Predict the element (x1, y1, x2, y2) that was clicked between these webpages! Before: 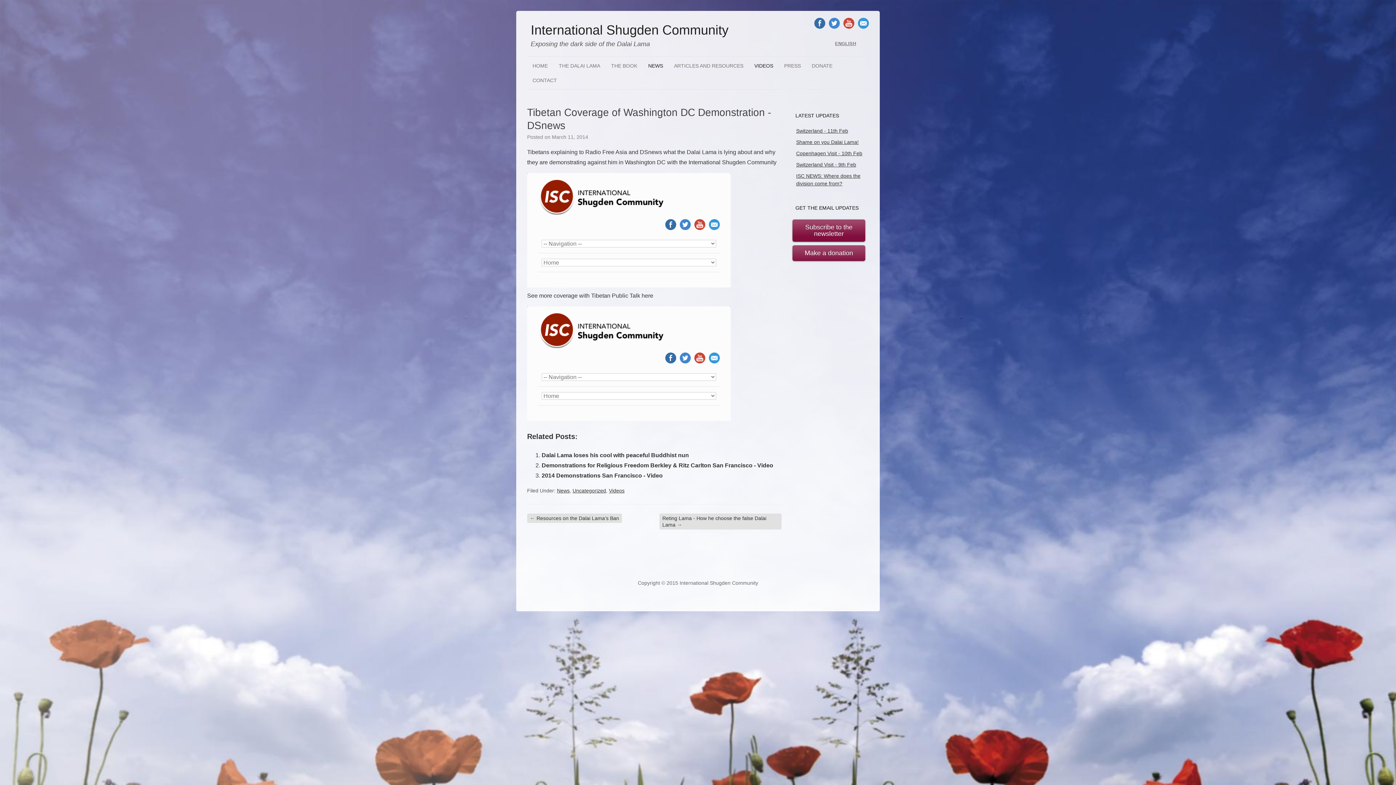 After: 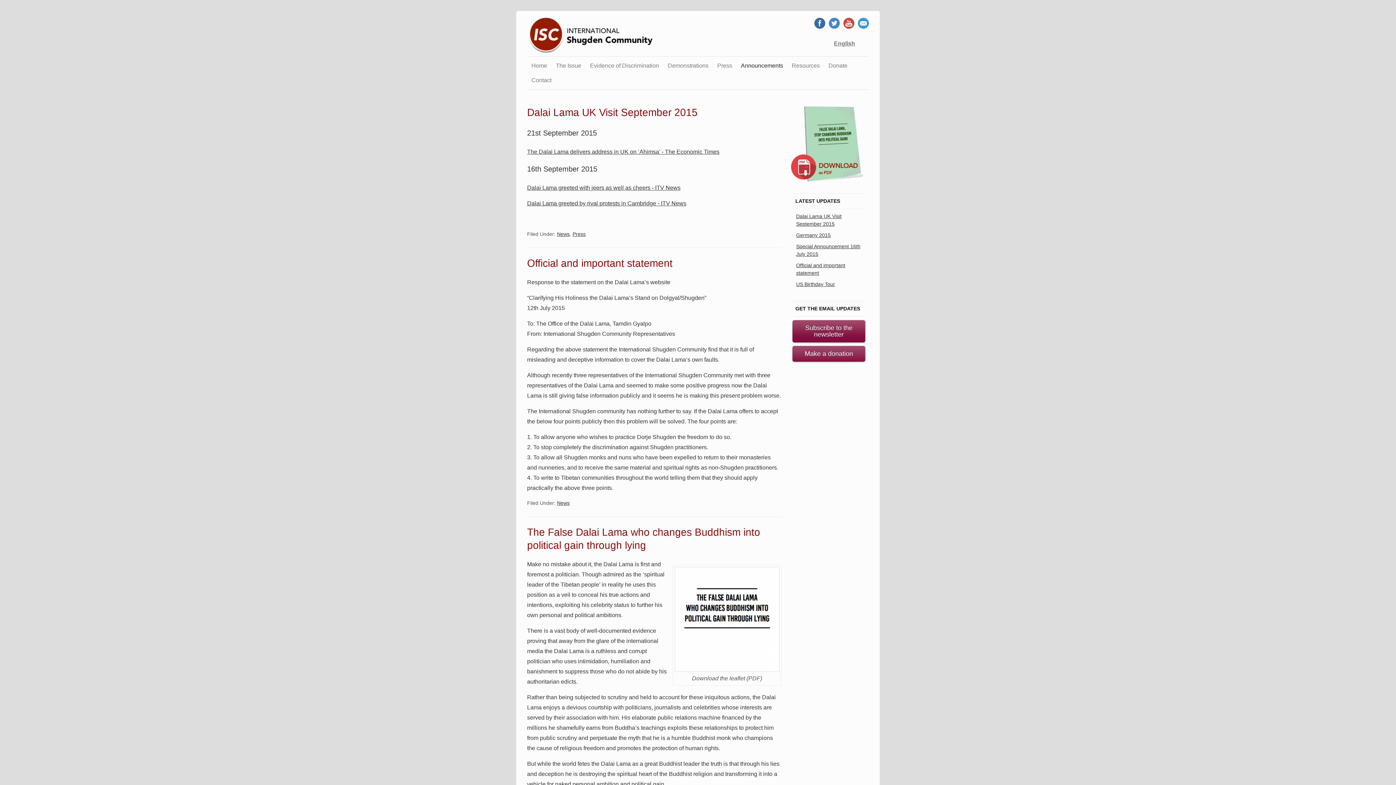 Action: label: News bbox: (557, 488, 569, 493)